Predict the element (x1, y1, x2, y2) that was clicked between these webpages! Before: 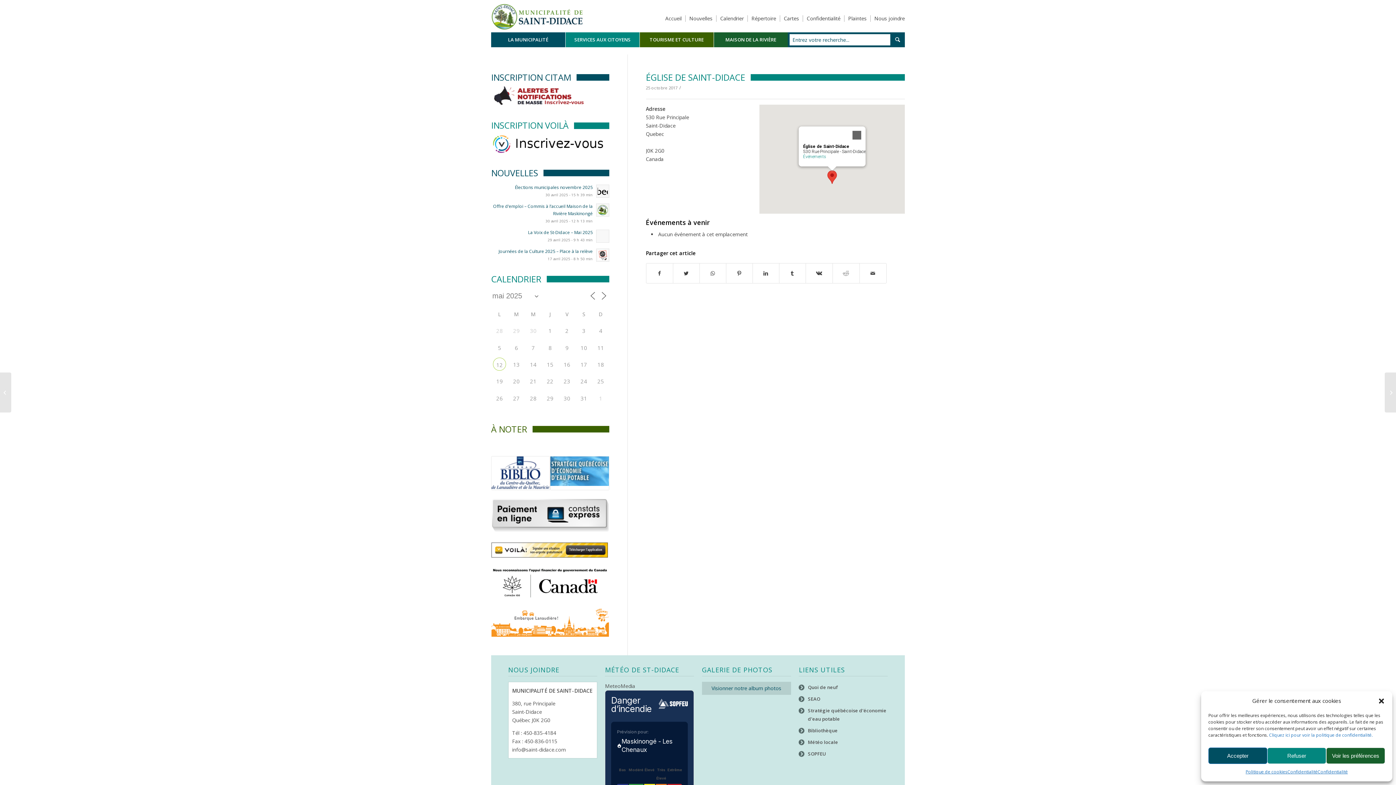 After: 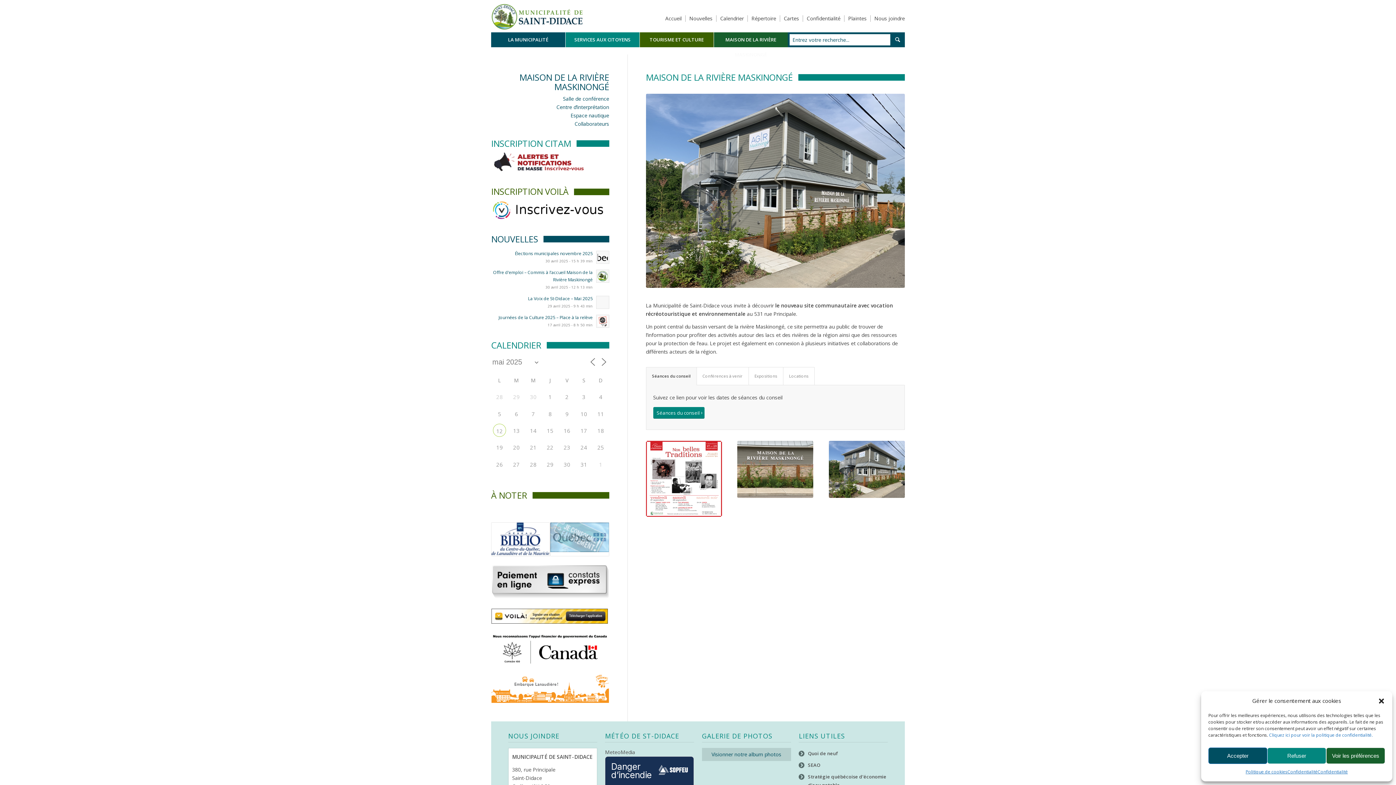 Action: label: MAISON DE LA RIVIÈRE MASKINONGÉ bbox: (713, 32, 788, 47)